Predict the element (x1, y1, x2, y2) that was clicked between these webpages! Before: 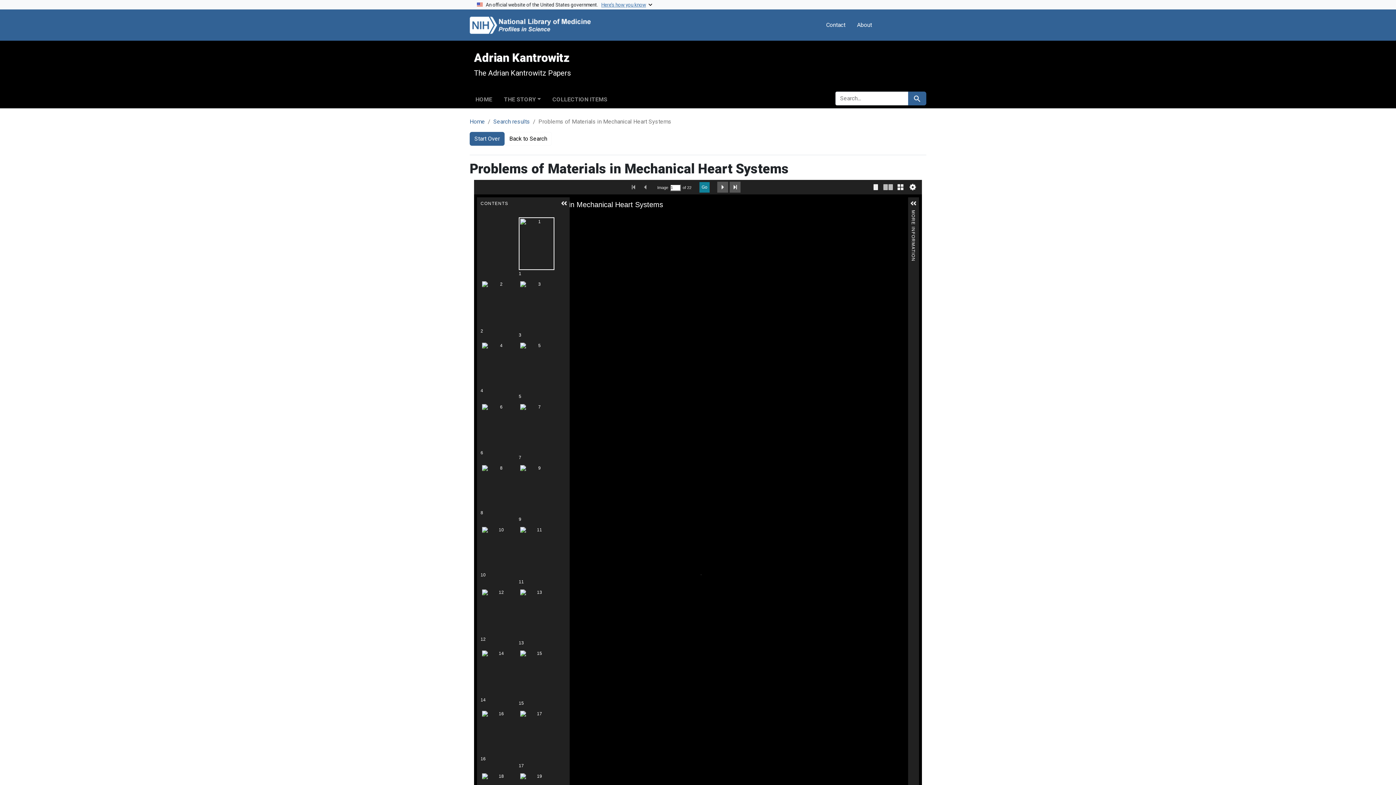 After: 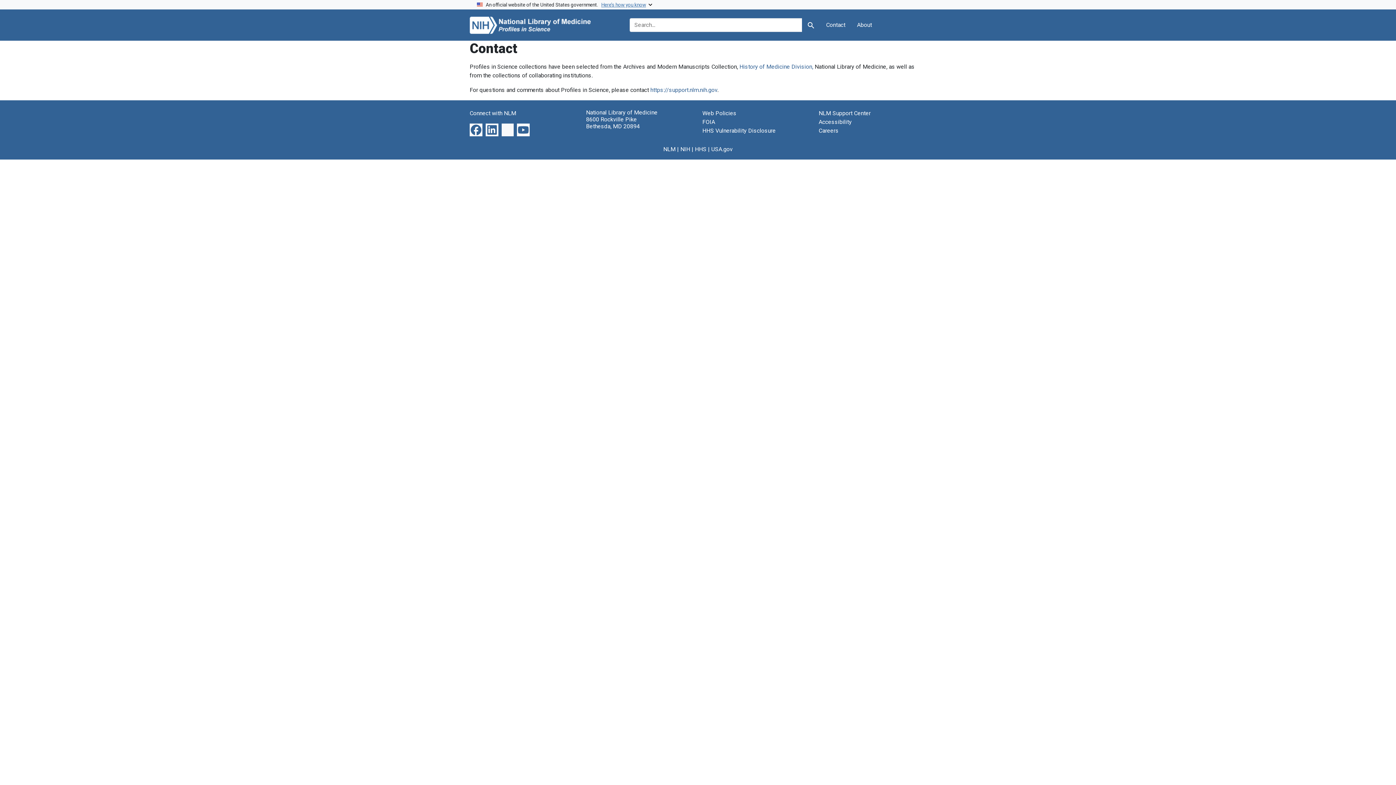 Action: bbox: (823, 17, 848, 32) label: Contact